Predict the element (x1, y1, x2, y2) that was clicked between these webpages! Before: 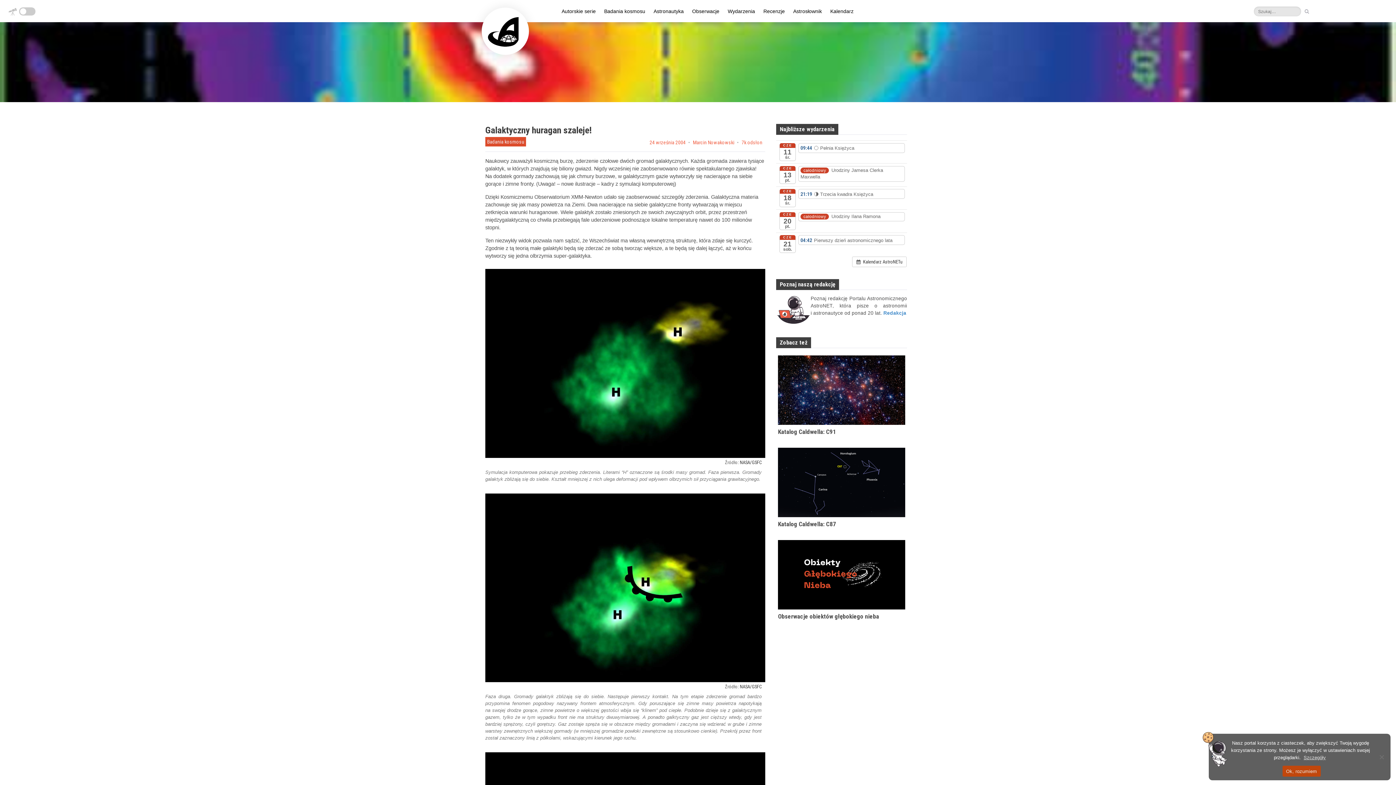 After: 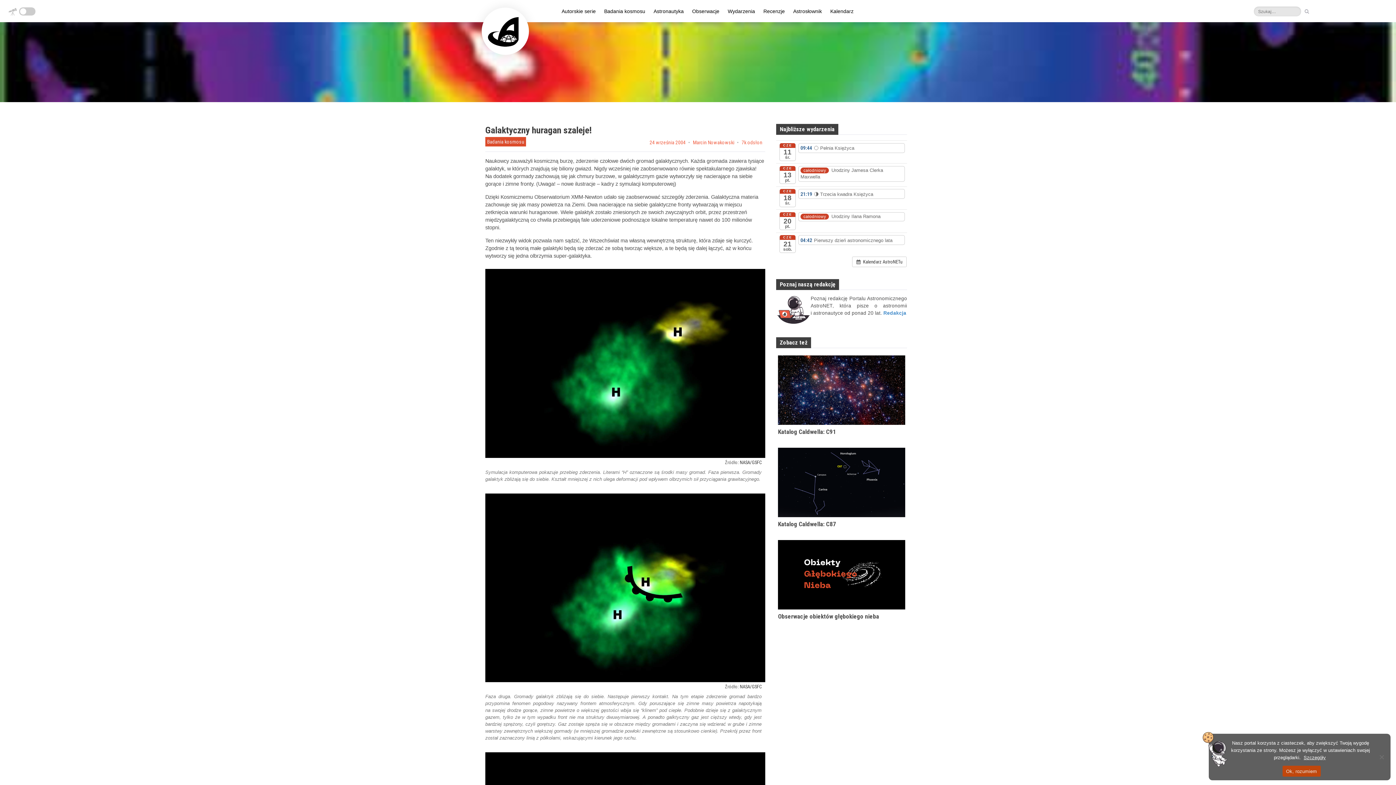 Action: bbox: (1304, 755, 1326, 760) label: Szczegóły